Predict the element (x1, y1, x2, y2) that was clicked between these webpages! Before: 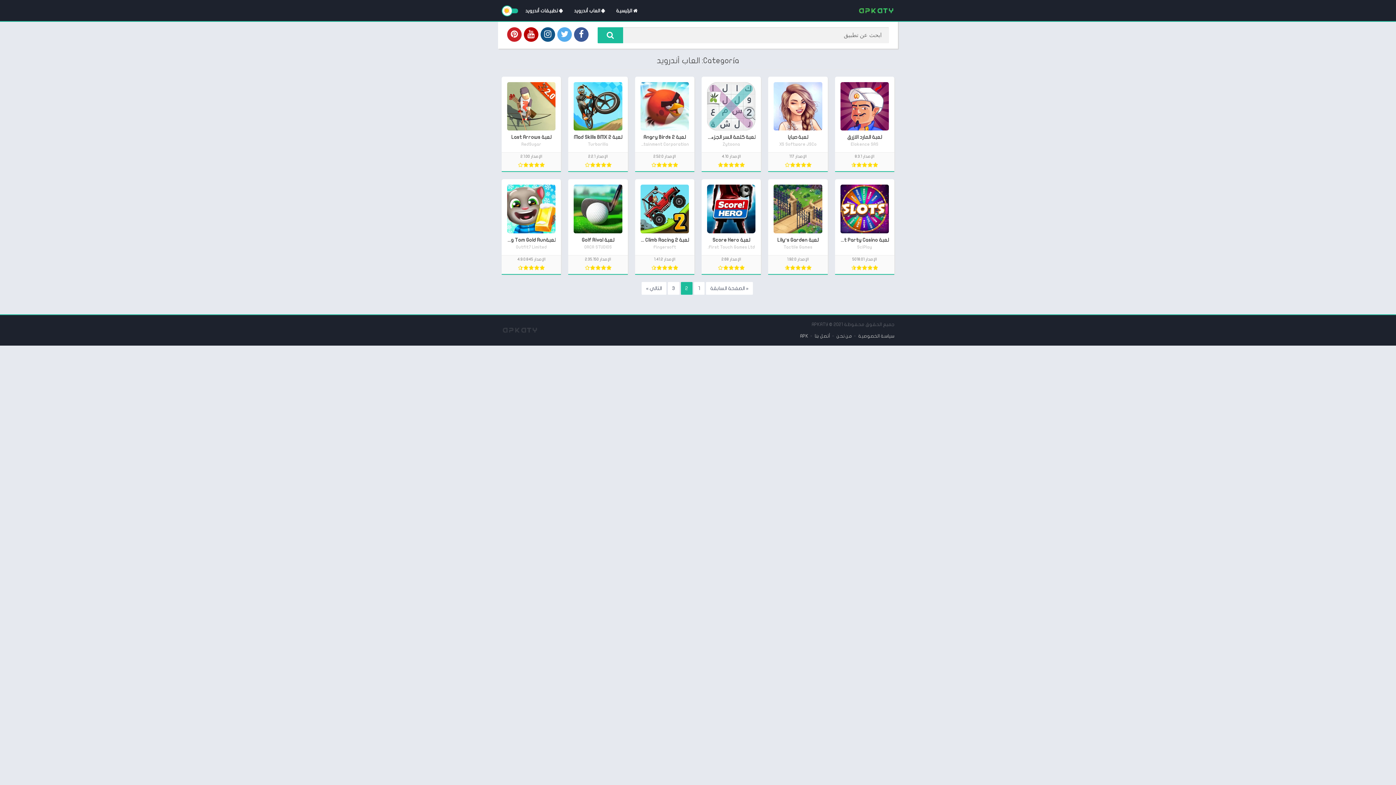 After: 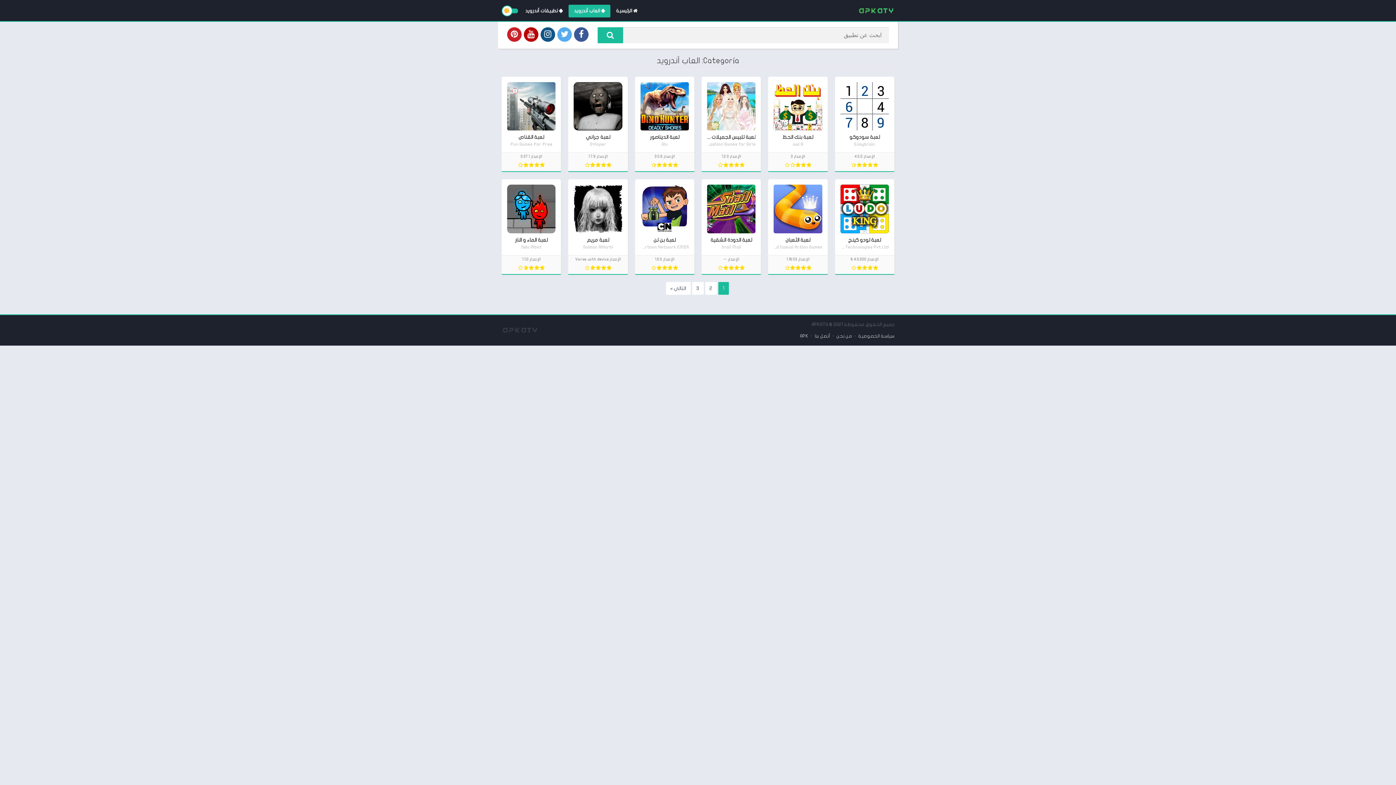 Action: label: 1 bbox: (694, 282, 704, 294)